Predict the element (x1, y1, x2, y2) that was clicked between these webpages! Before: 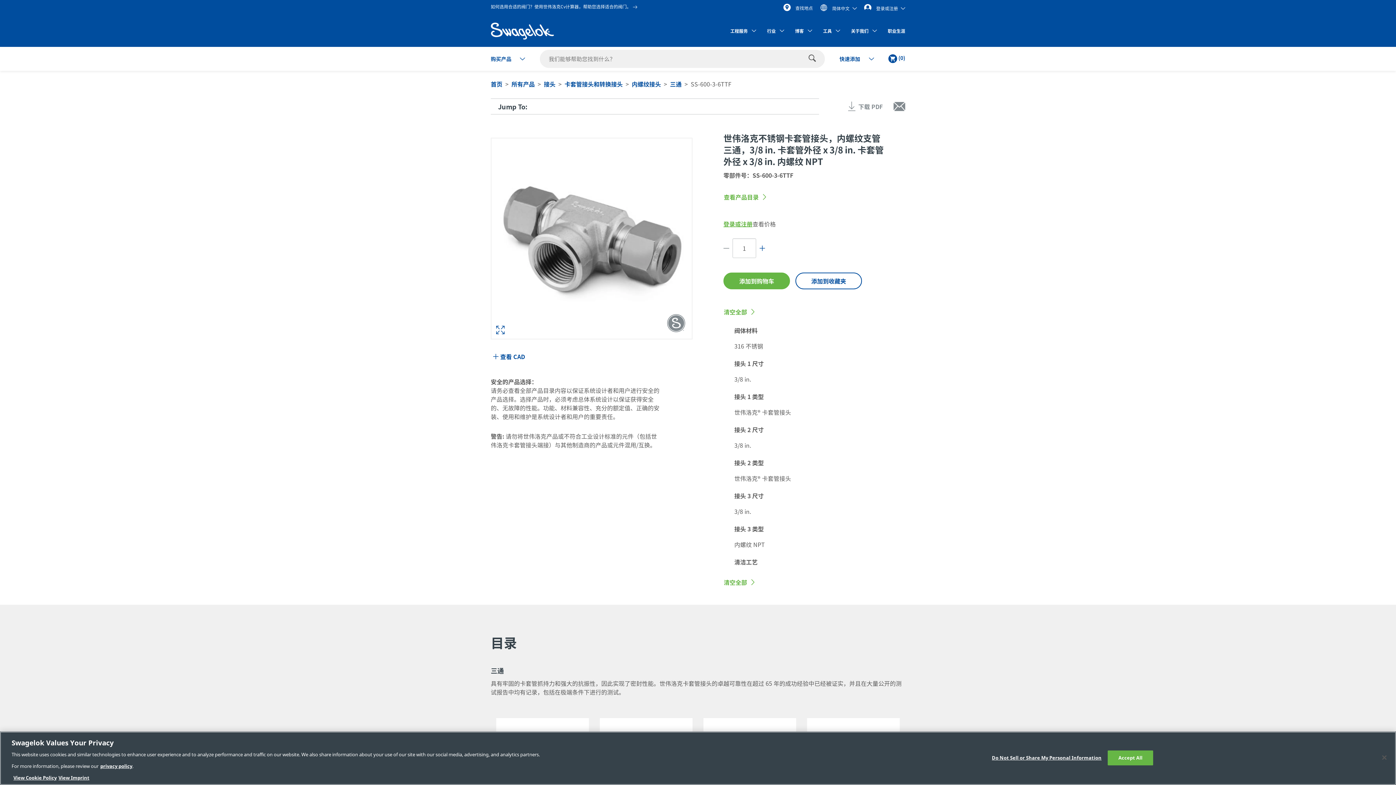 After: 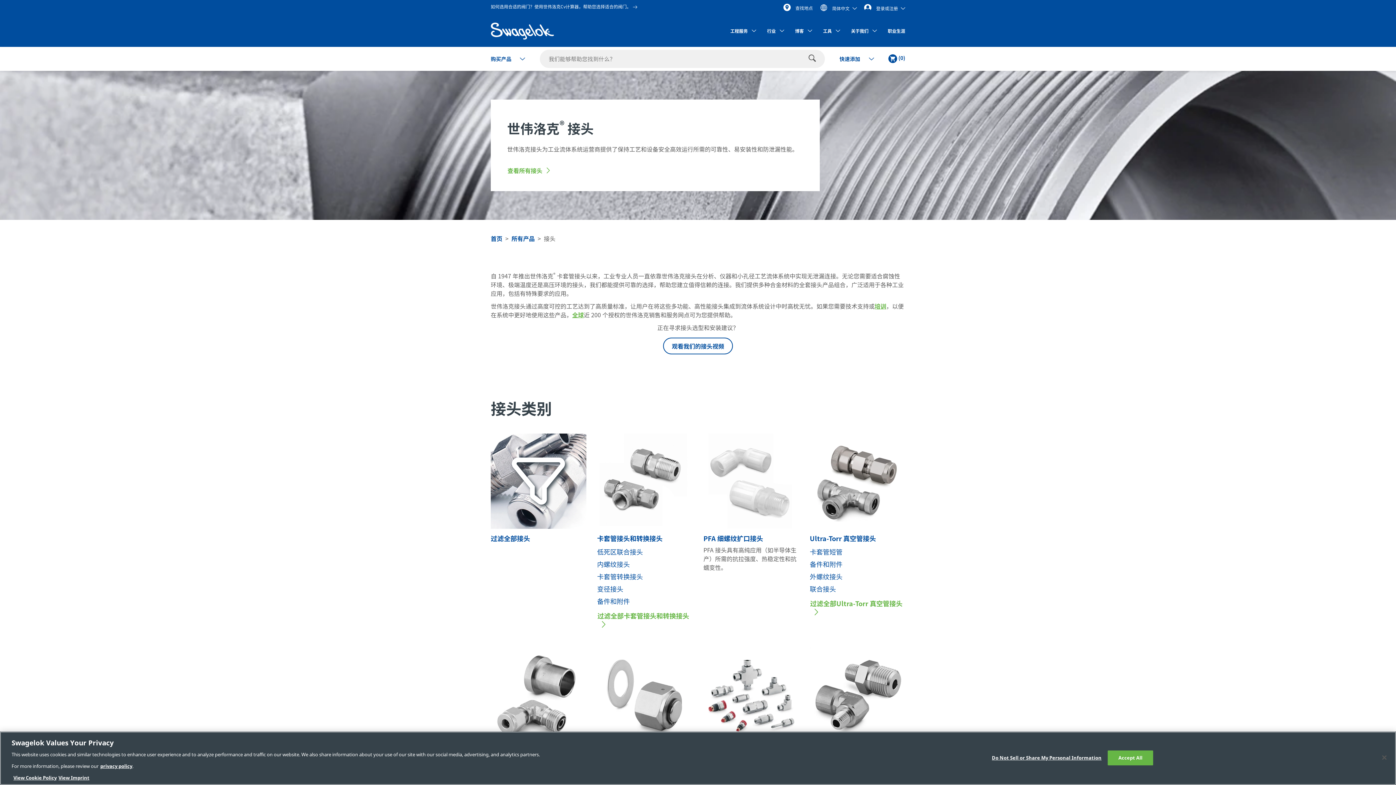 Action: label: 接头 bbox: (544, 79, 555, 88)